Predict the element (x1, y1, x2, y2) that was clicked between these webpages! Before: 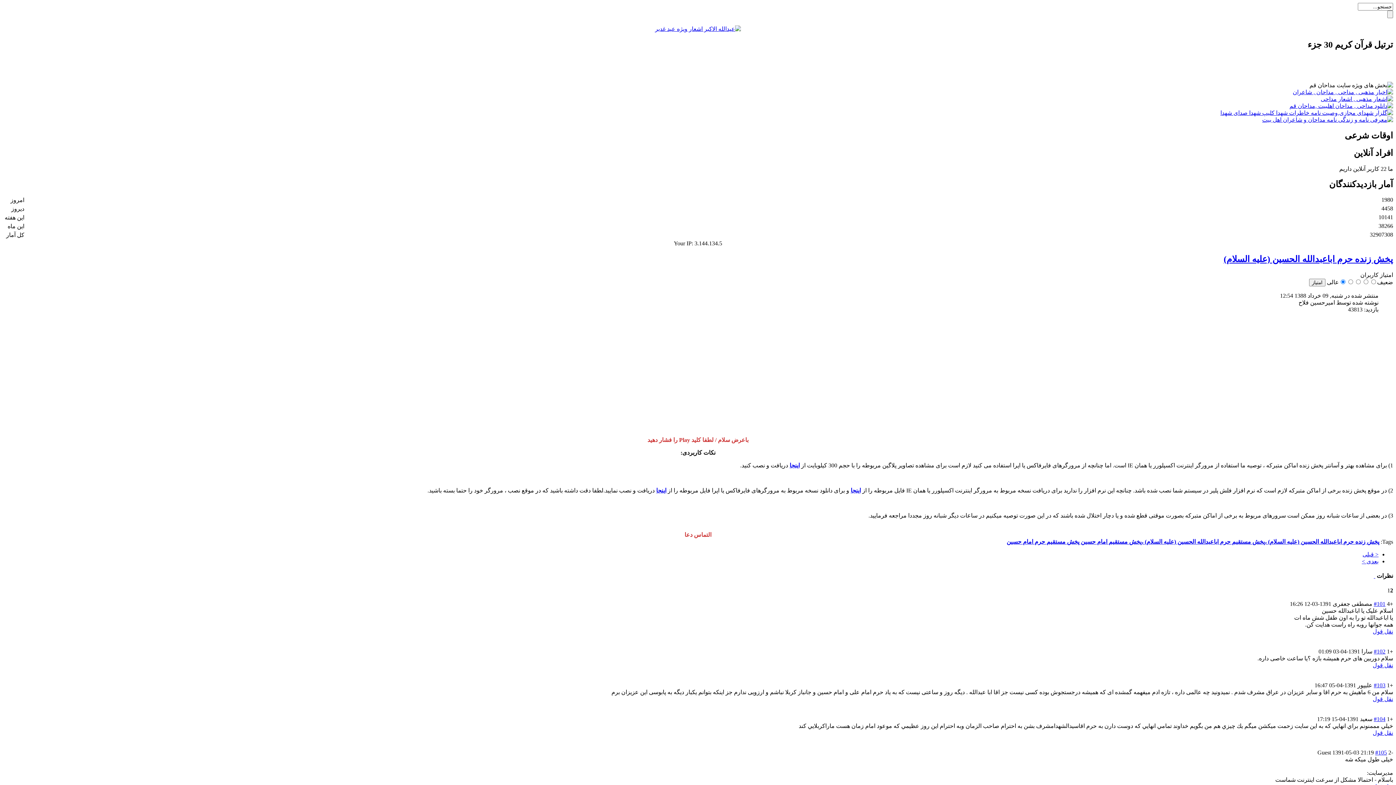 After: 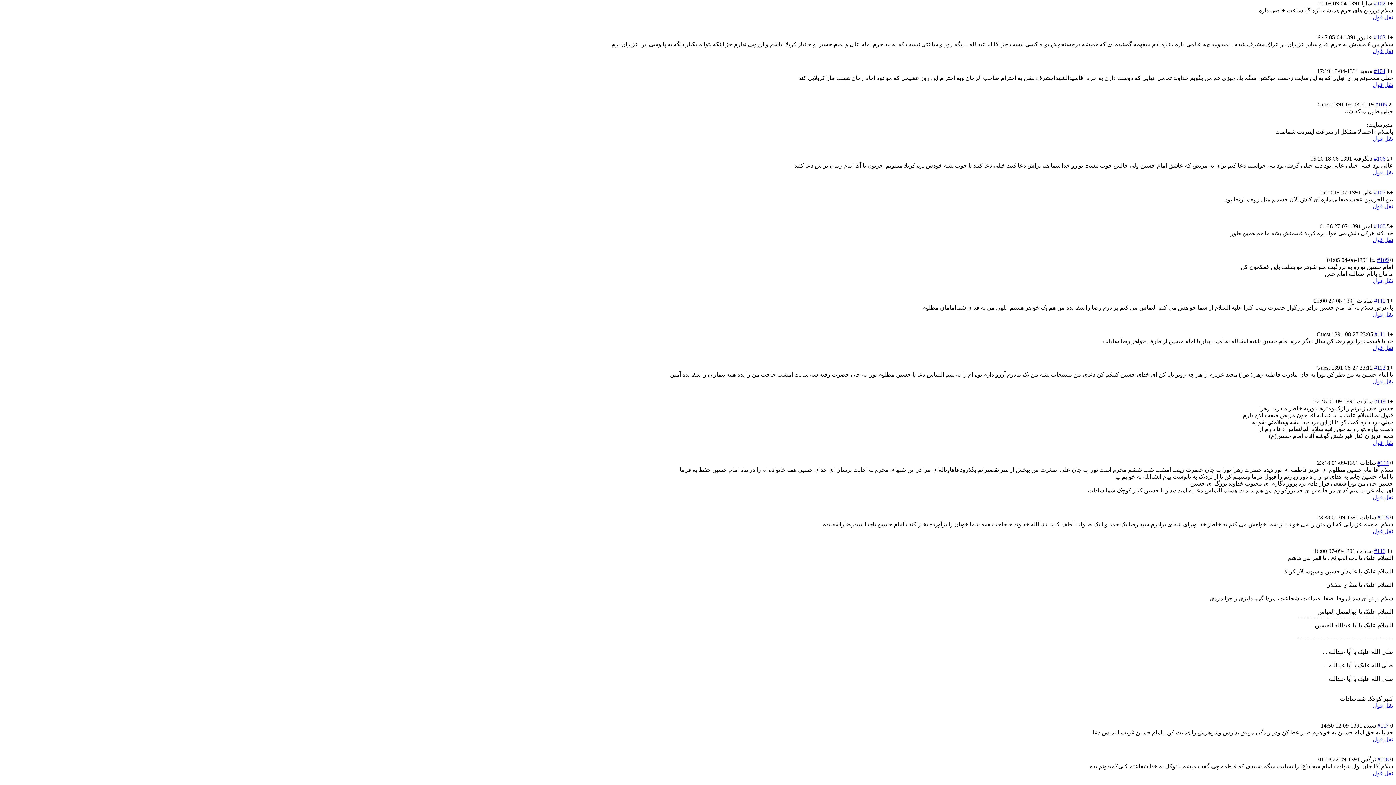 Action: label: #102 bbox: (1374, 648, 1385, 654)